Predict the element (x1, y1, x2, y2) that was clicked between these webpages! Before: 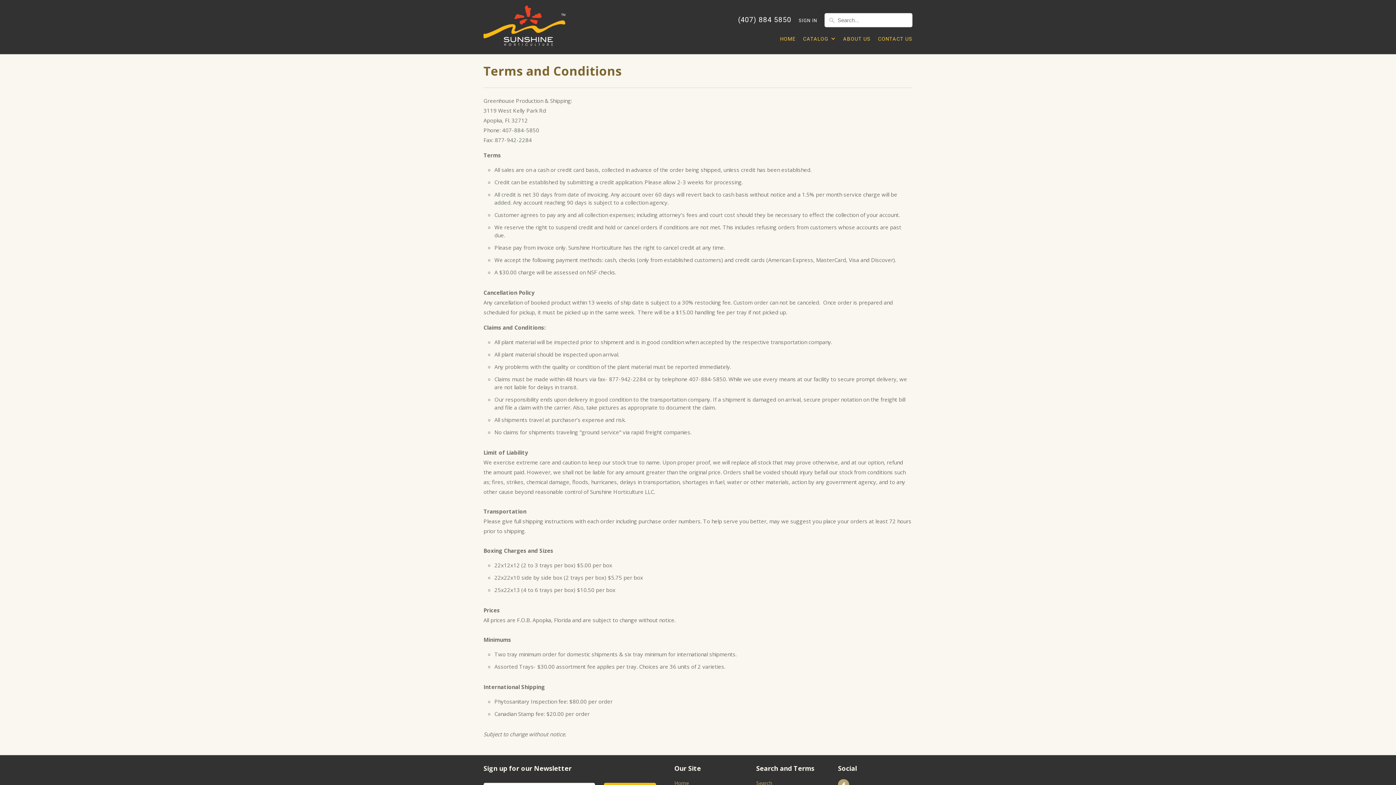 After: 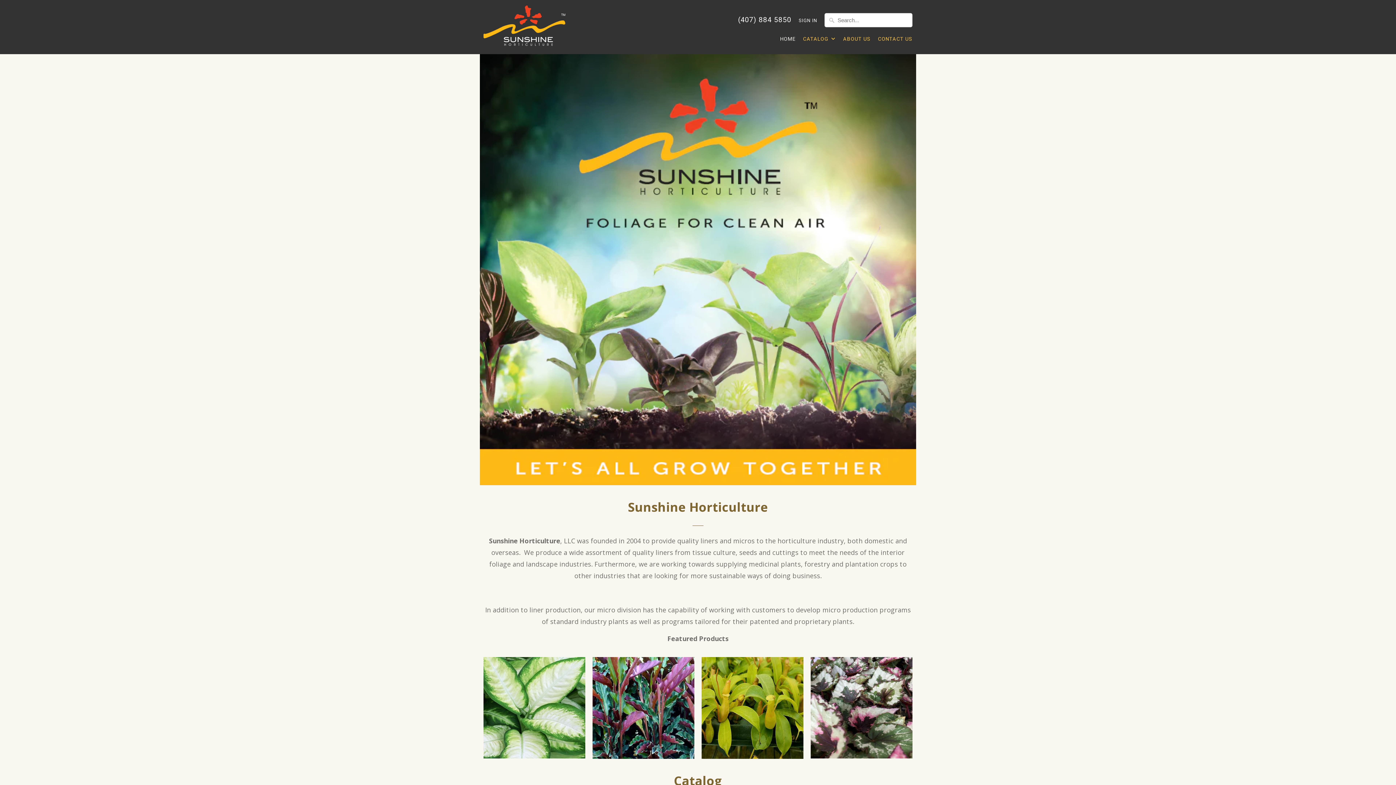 Action: bbox: (780, 34, 795, 46) label: HOME